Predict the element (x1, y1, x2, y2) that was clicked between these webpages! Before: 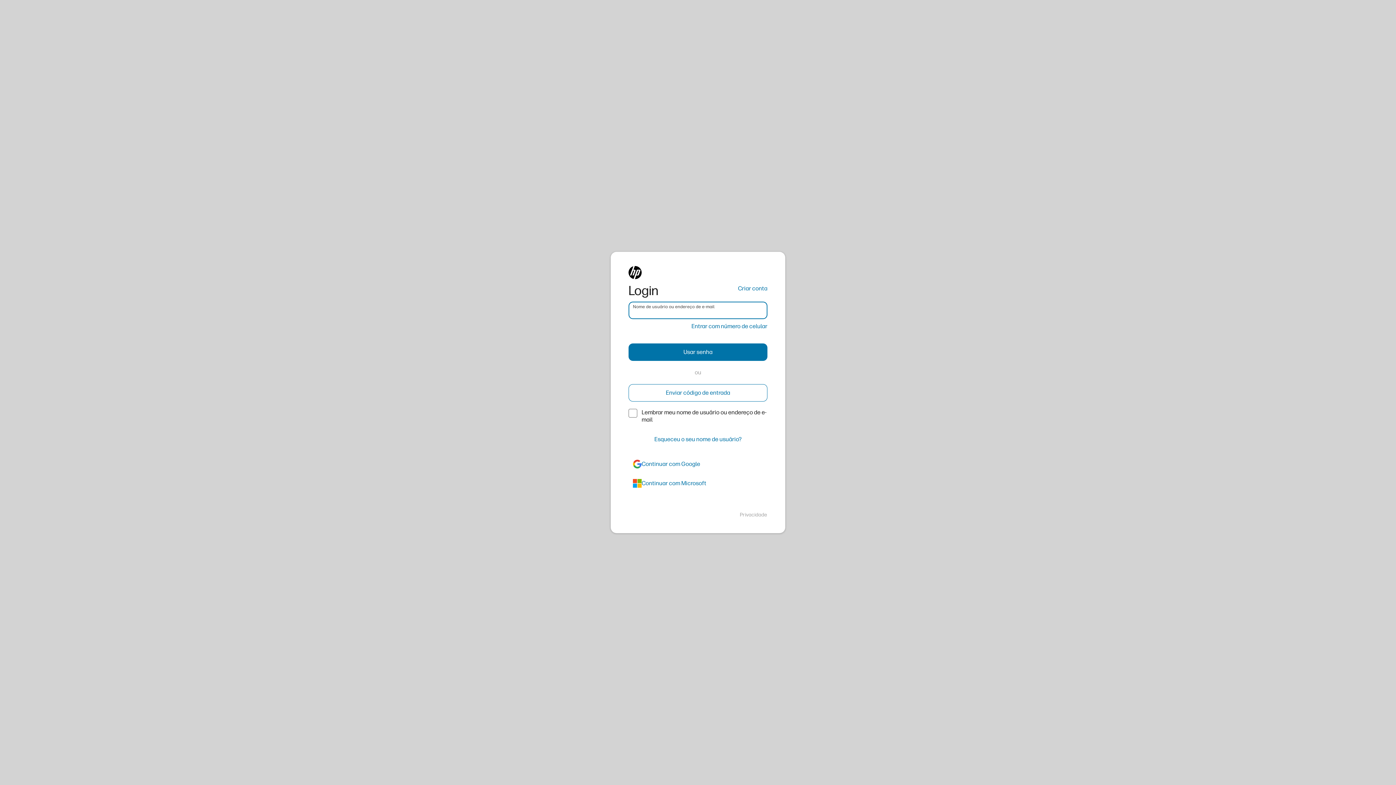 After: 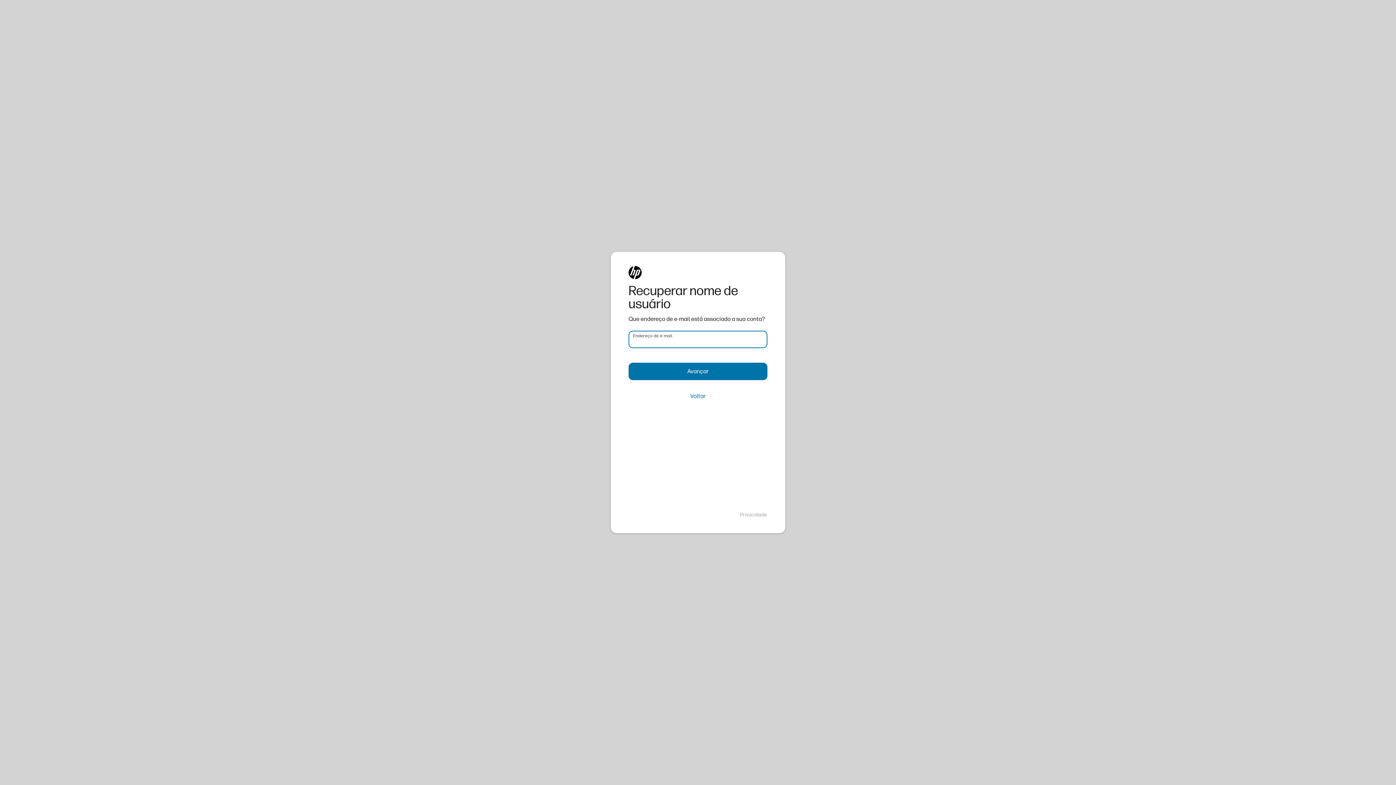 Action: bbox: (628, 430, 767, 448) label: Esqueceu o seu nome de usuário?